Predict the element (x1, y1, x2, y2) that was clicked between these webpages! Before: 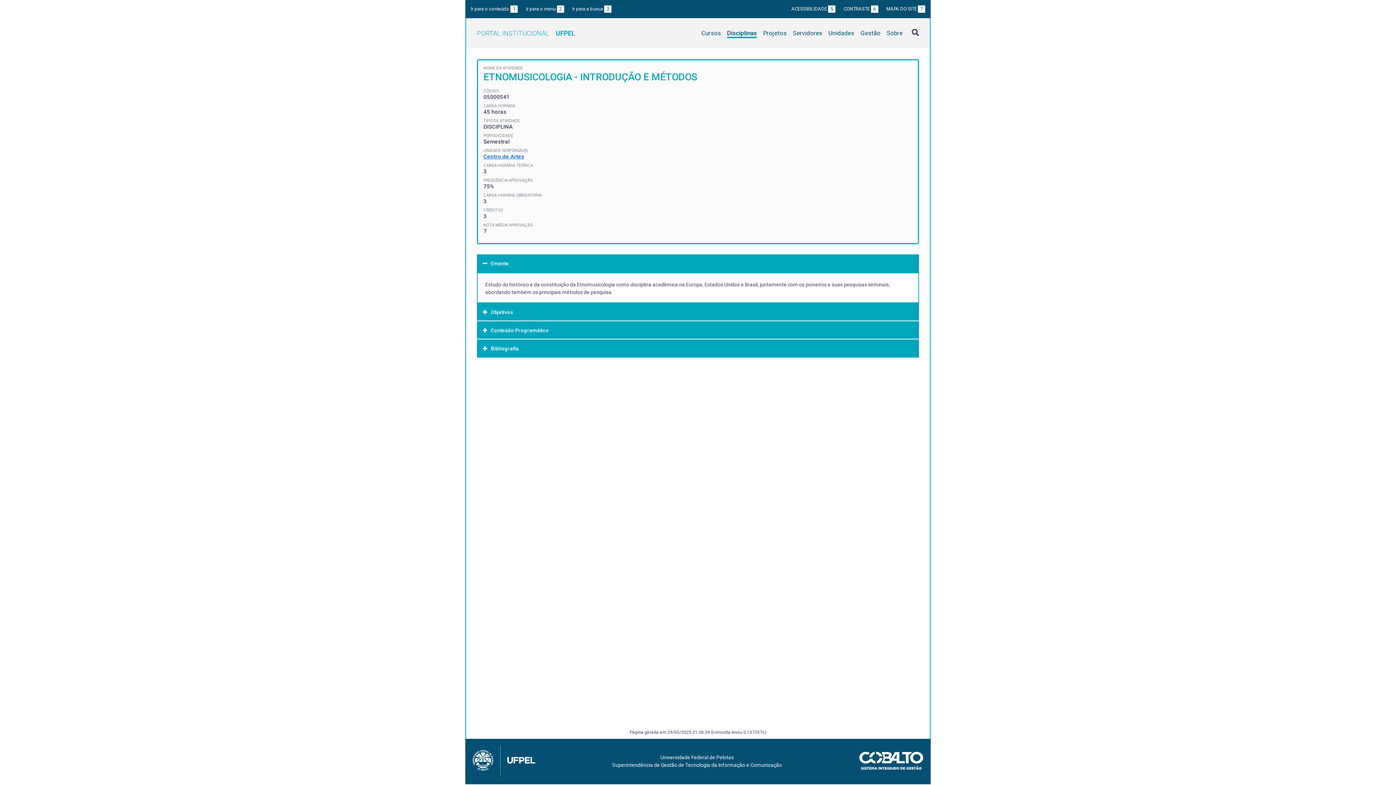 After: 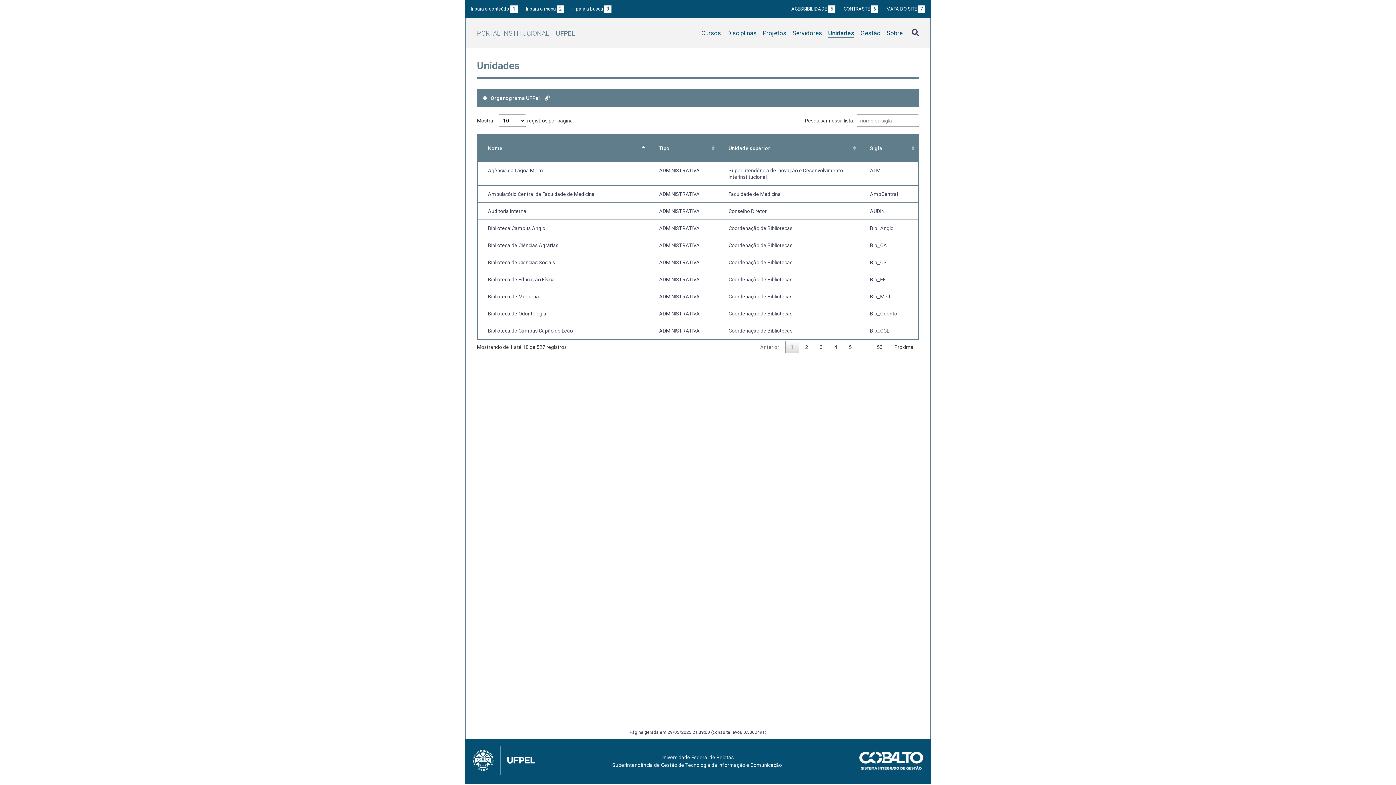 Action: bbox: (828, 29, 854, 38) label: Unidades